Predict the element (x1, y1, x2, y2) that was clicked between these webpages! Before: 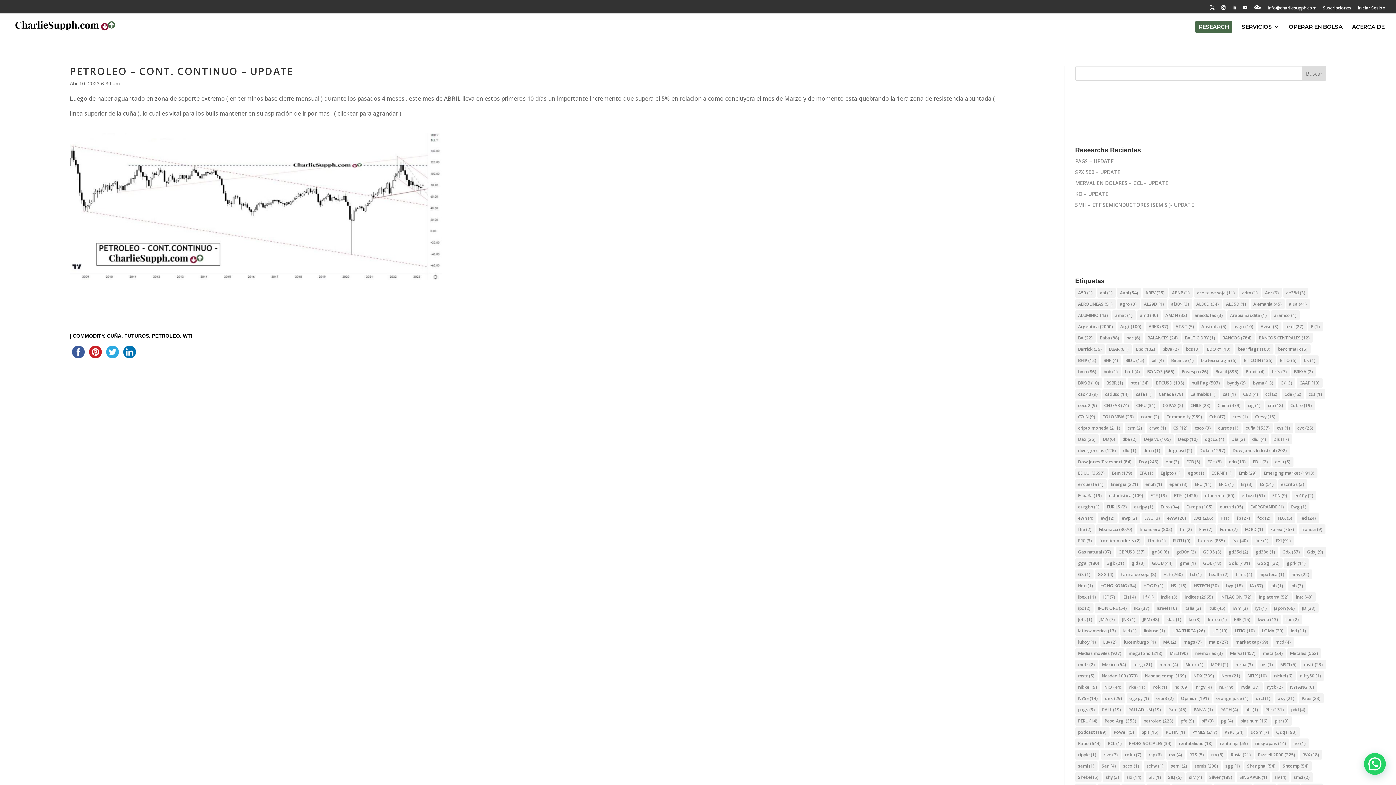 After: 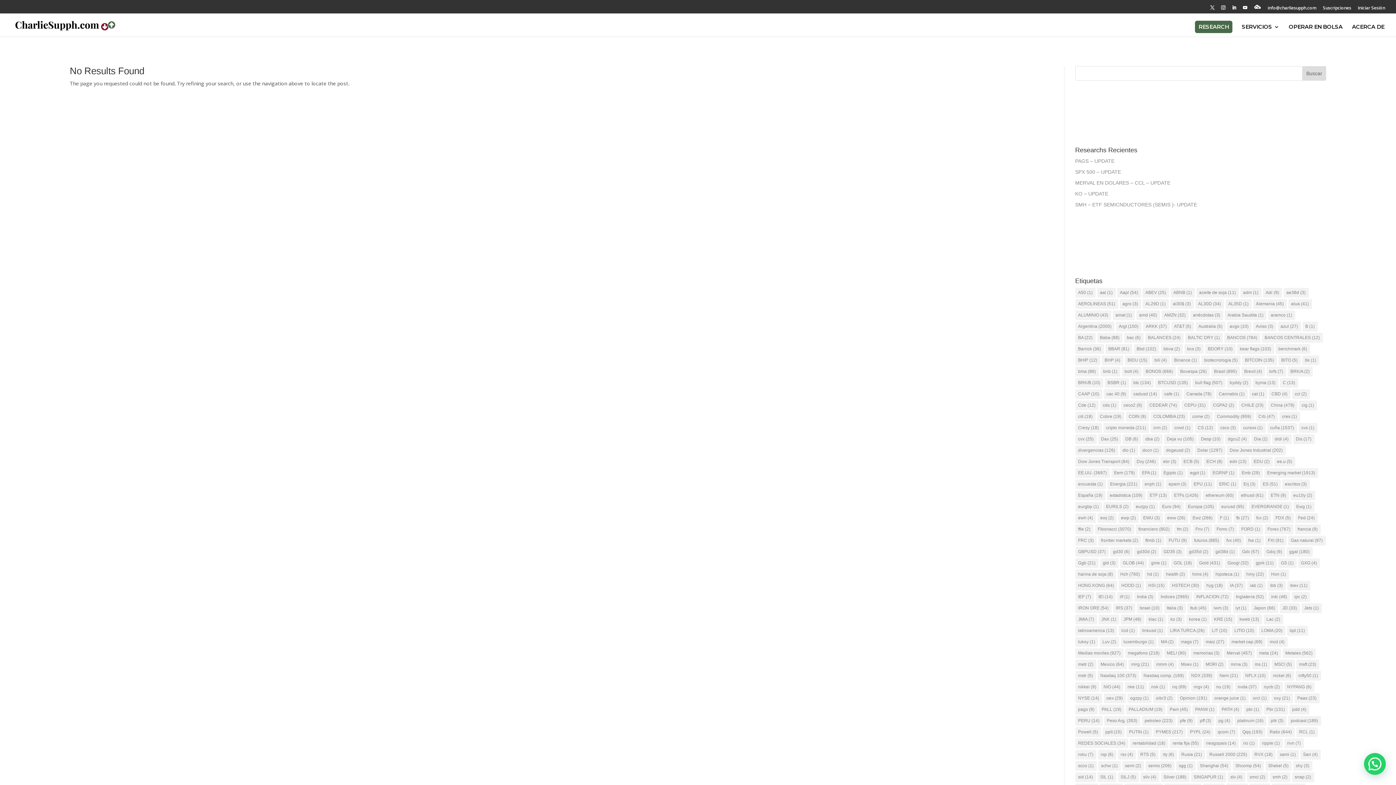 Action: bbox: (1075, 378, 1102, 387) label: BRK/B (10 elementos)